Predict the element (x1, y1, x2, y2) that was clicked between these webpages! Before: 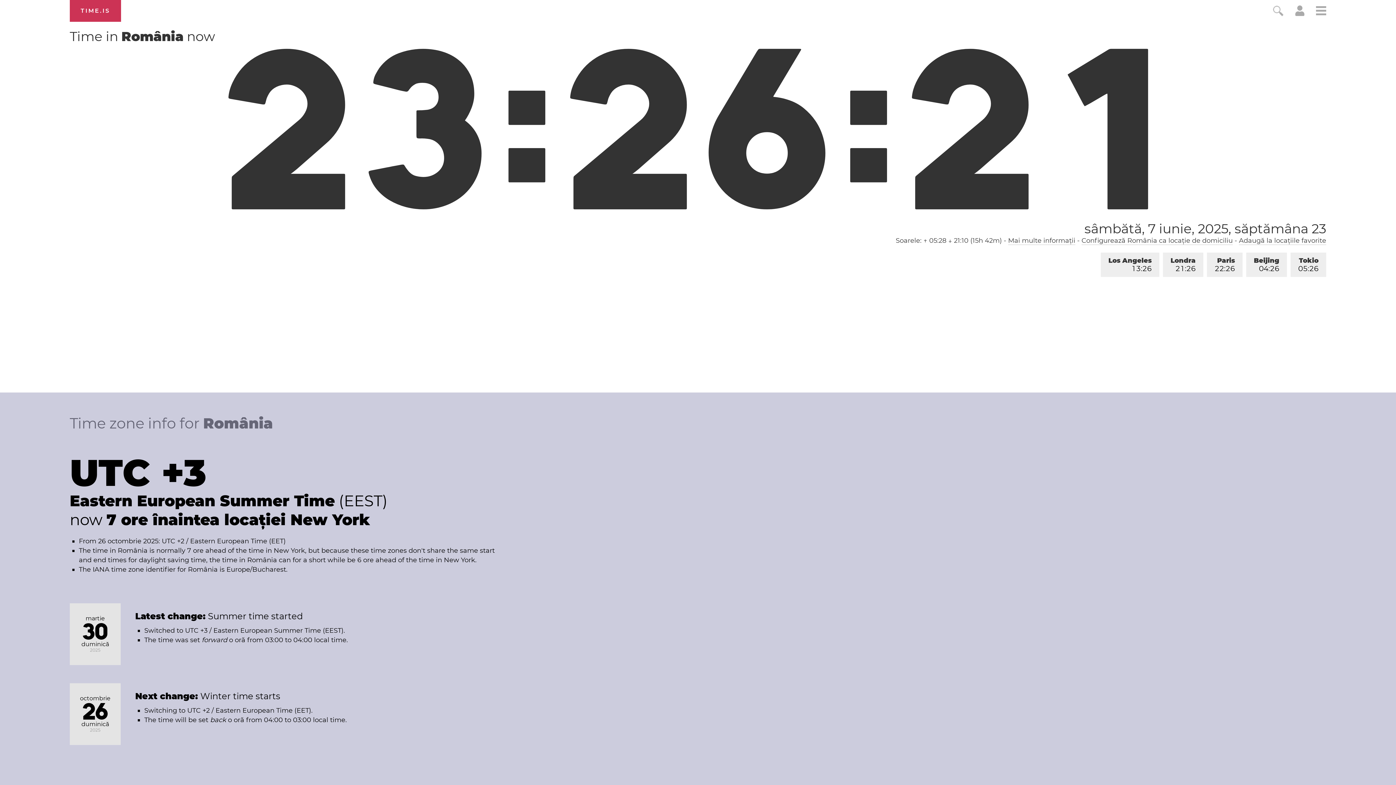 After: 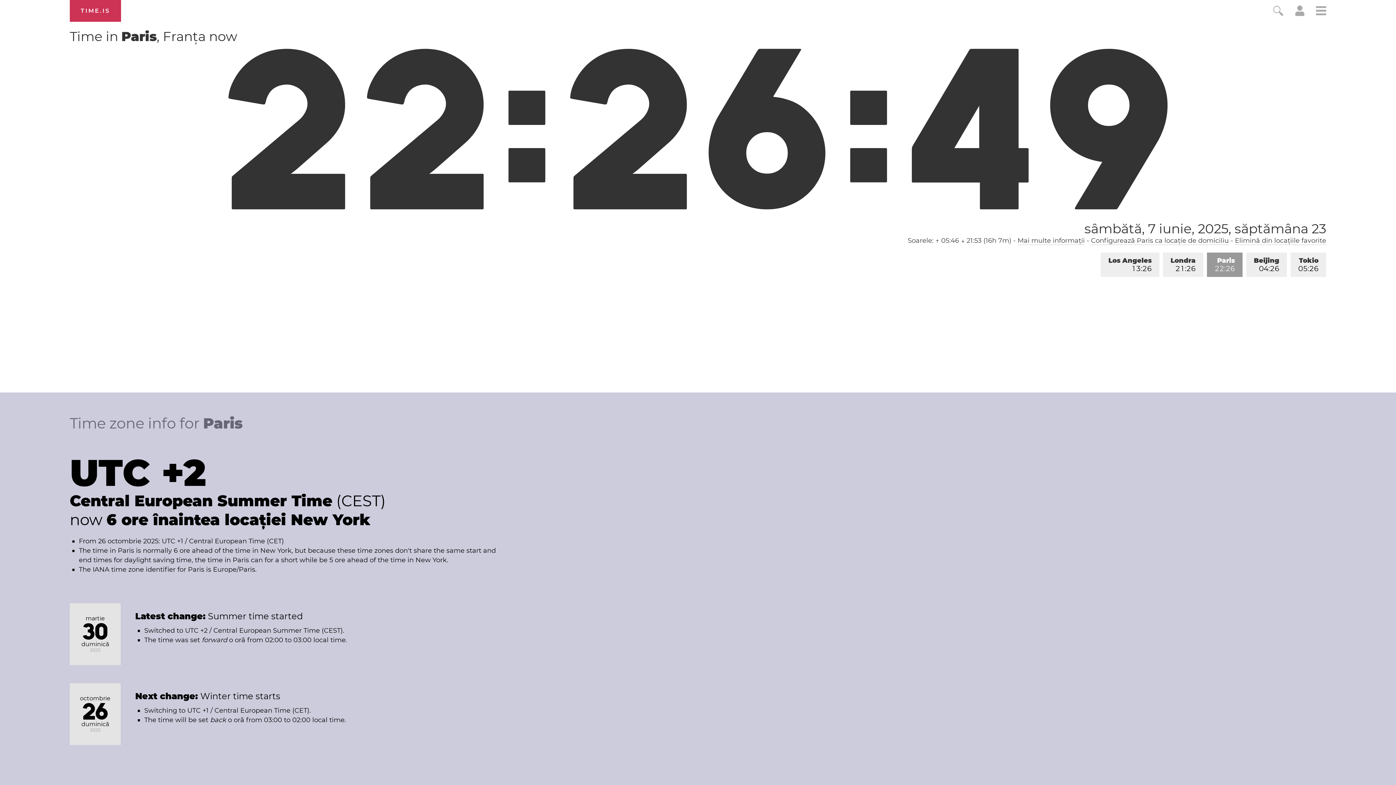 Action: bbox: (1207, 252, 1242, 277) label: Paris
22:26